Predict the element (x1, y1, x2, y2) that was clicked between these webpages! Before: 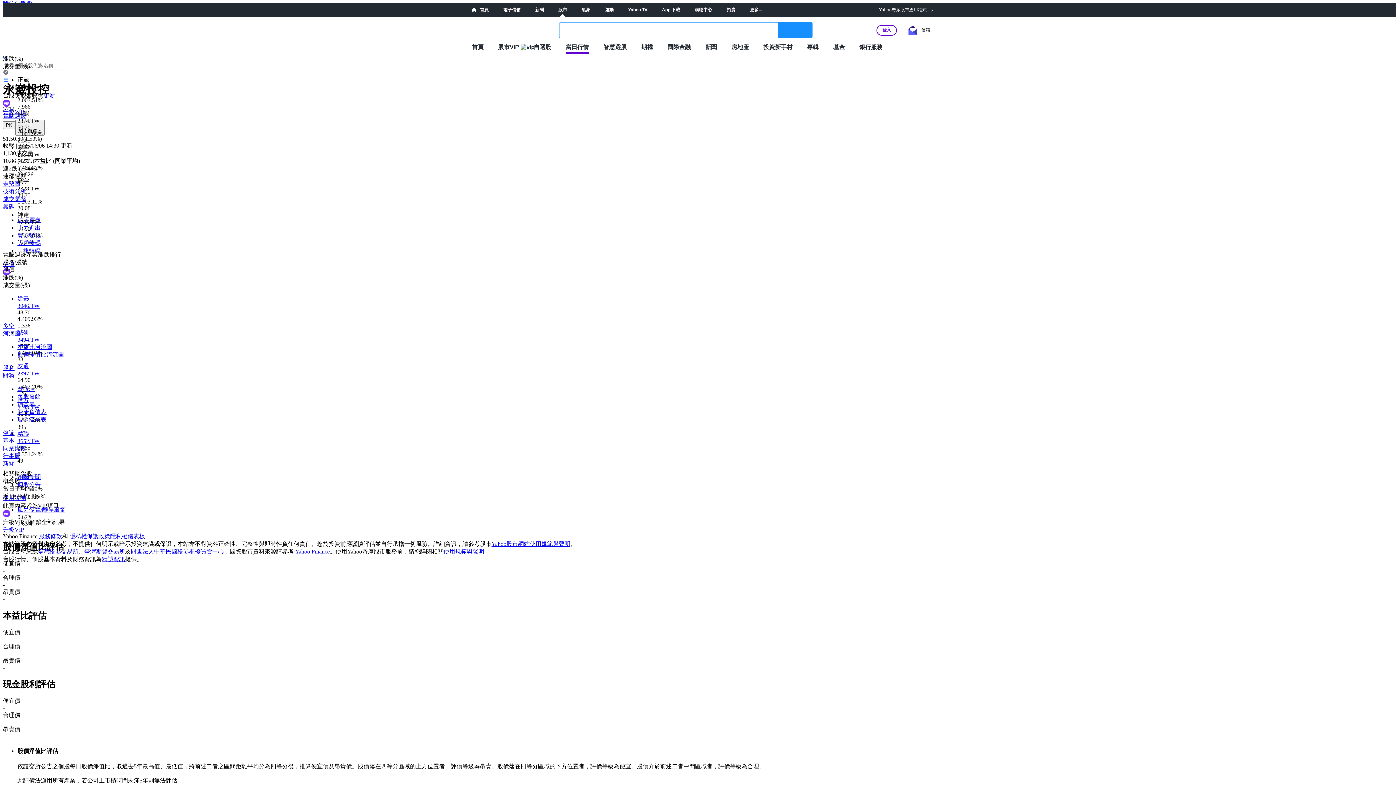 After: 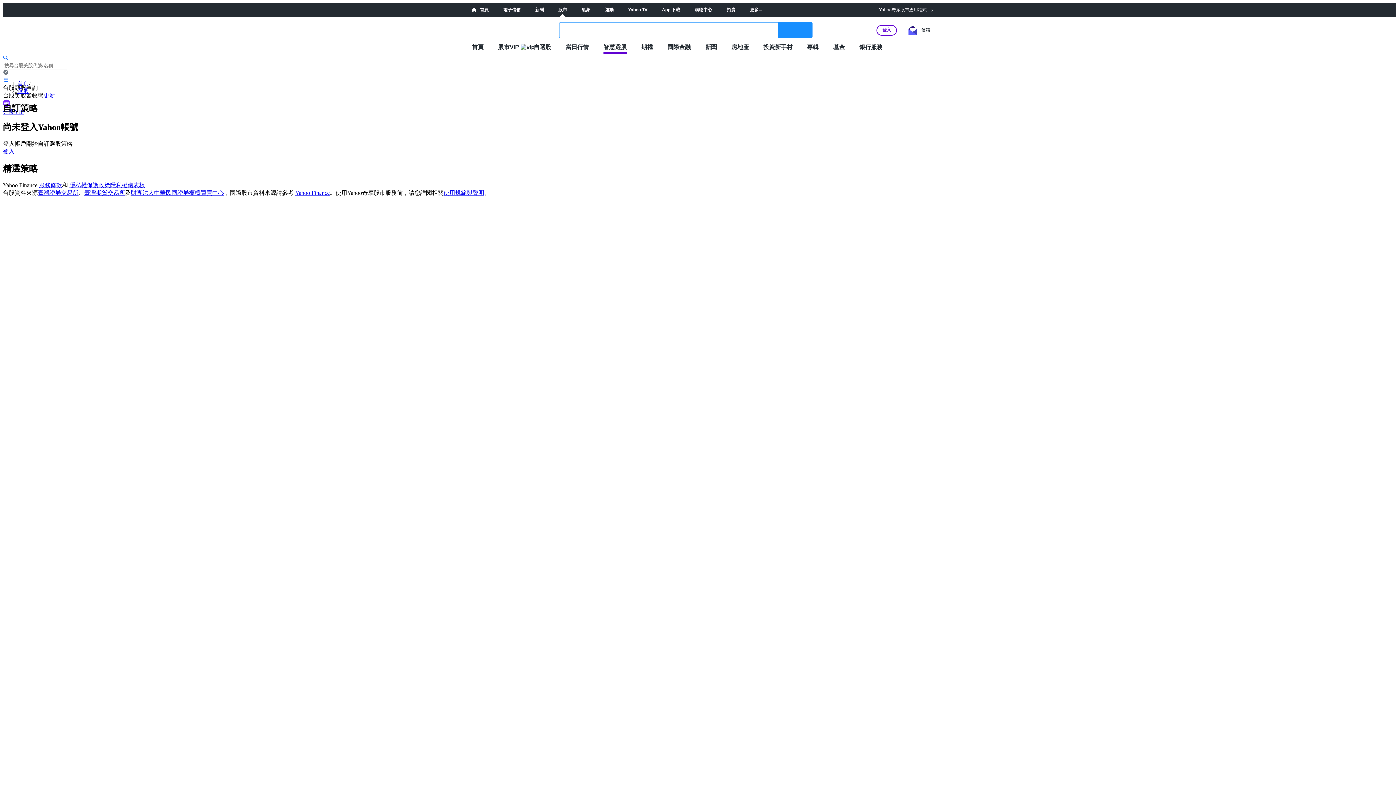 Action: label: 智慧選股 bbox: (603, 43, 626, 50)